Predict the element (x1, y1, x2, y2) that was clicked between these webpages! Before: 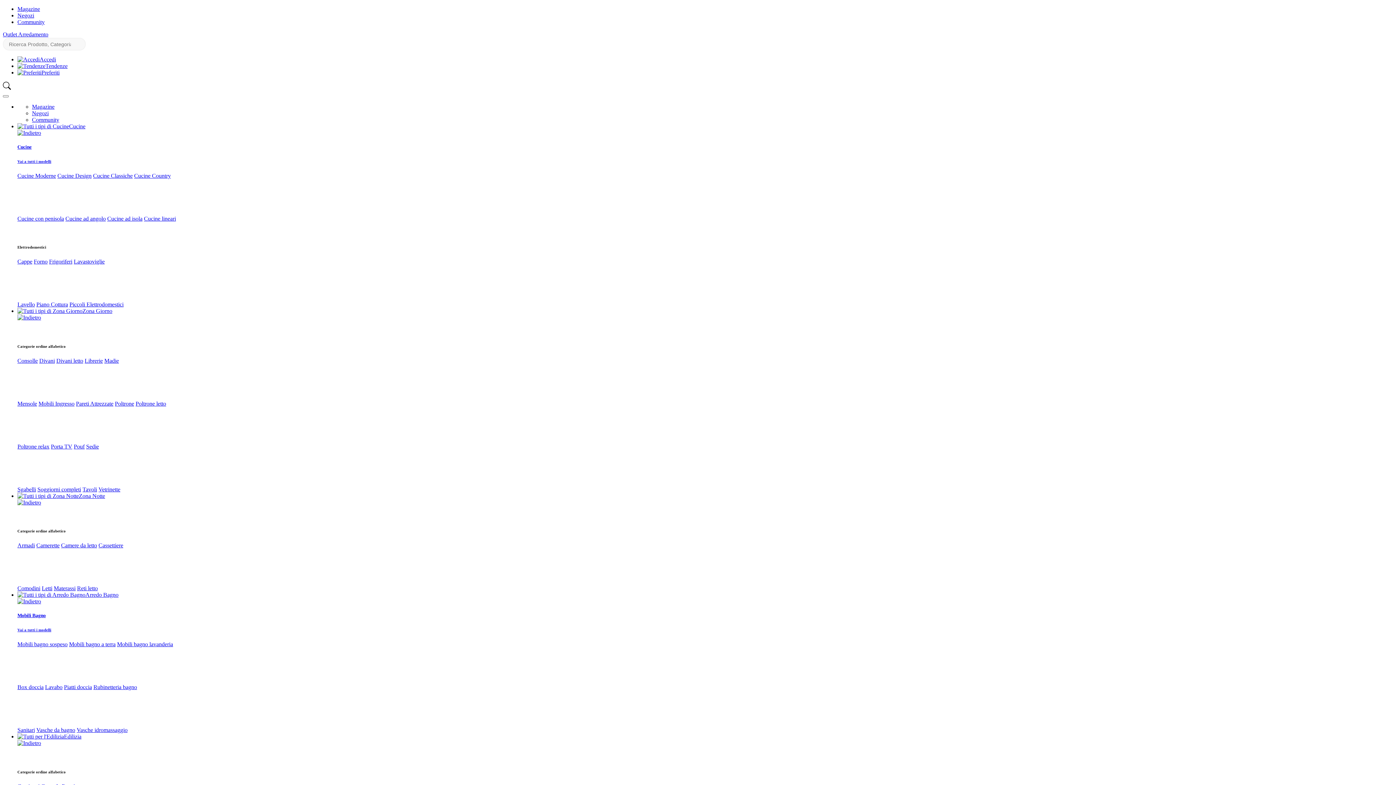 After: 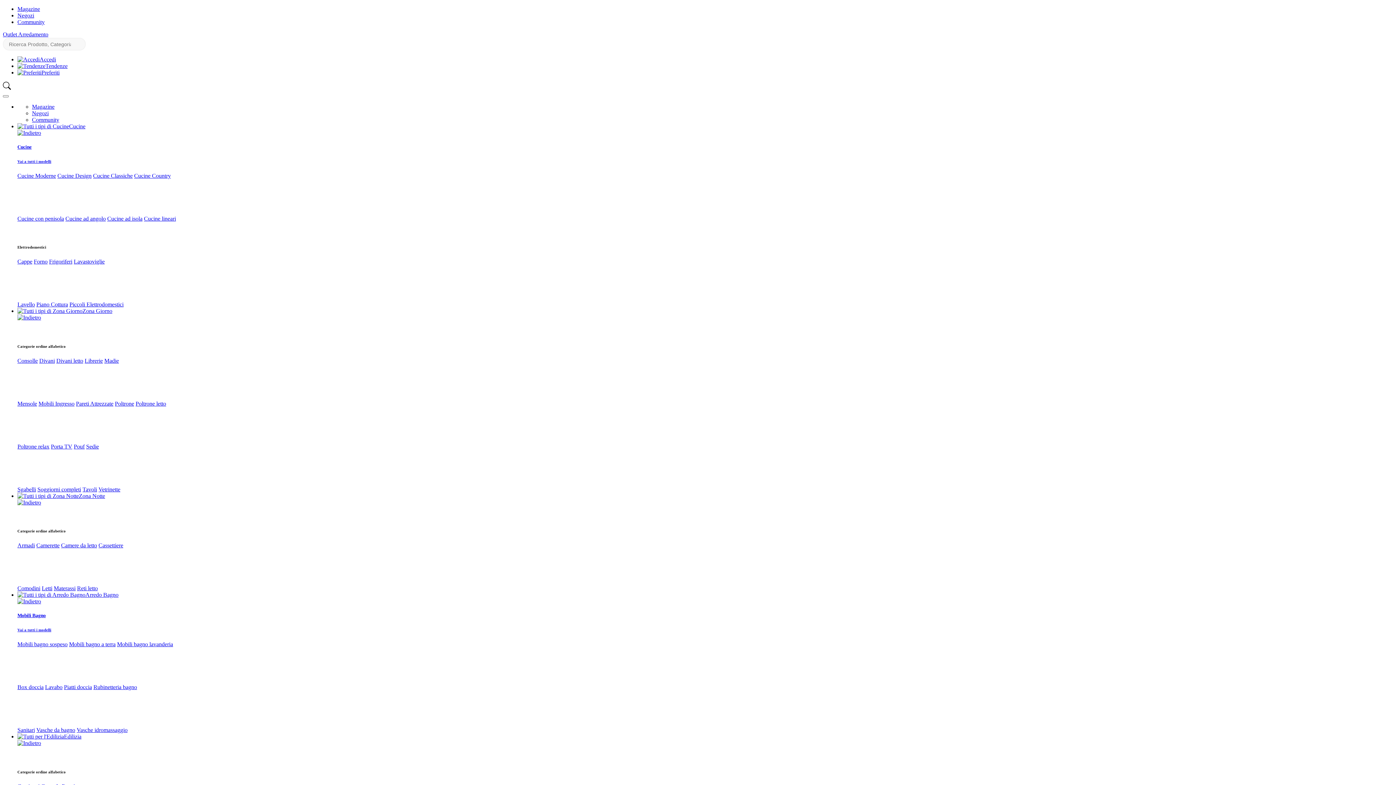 Action: bbox: (32, 110, 48, 116) label: Negozi